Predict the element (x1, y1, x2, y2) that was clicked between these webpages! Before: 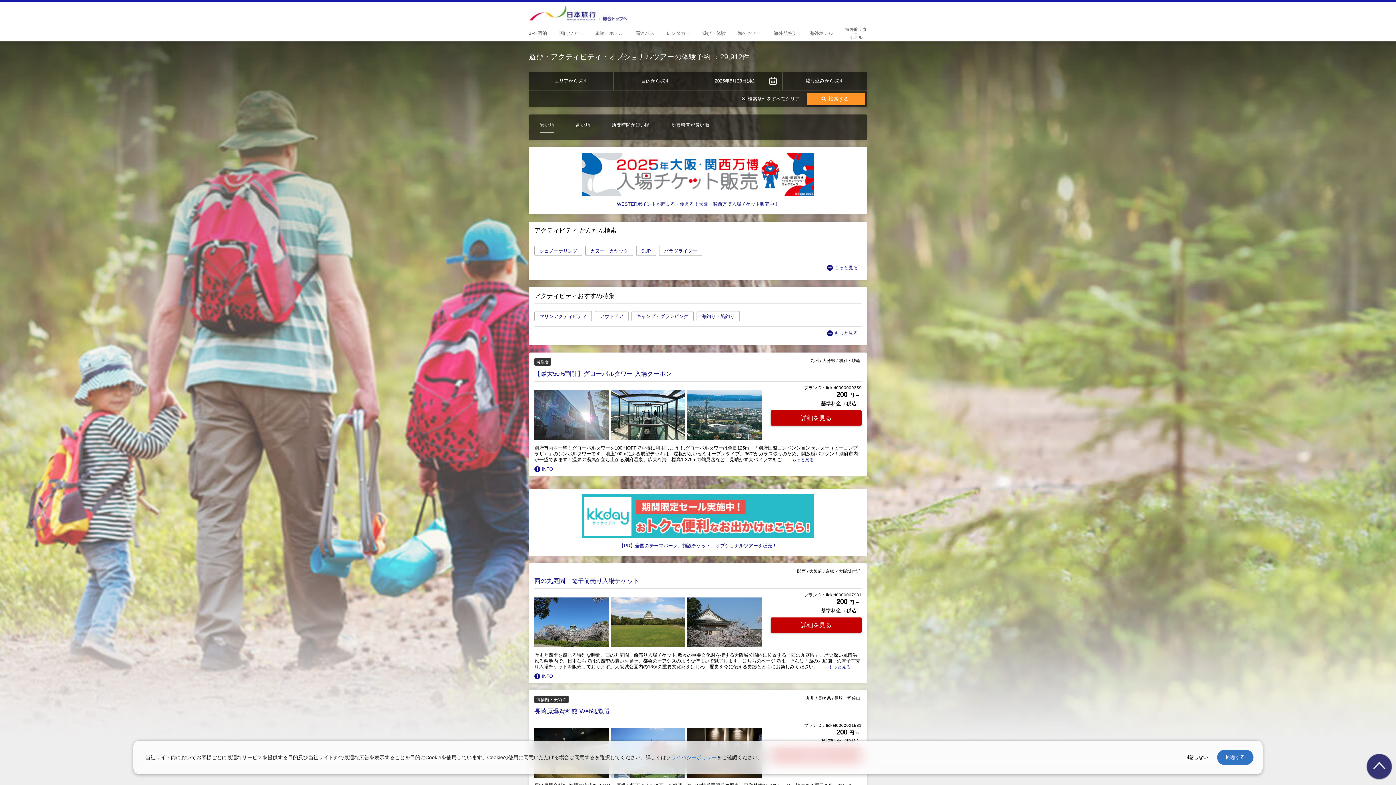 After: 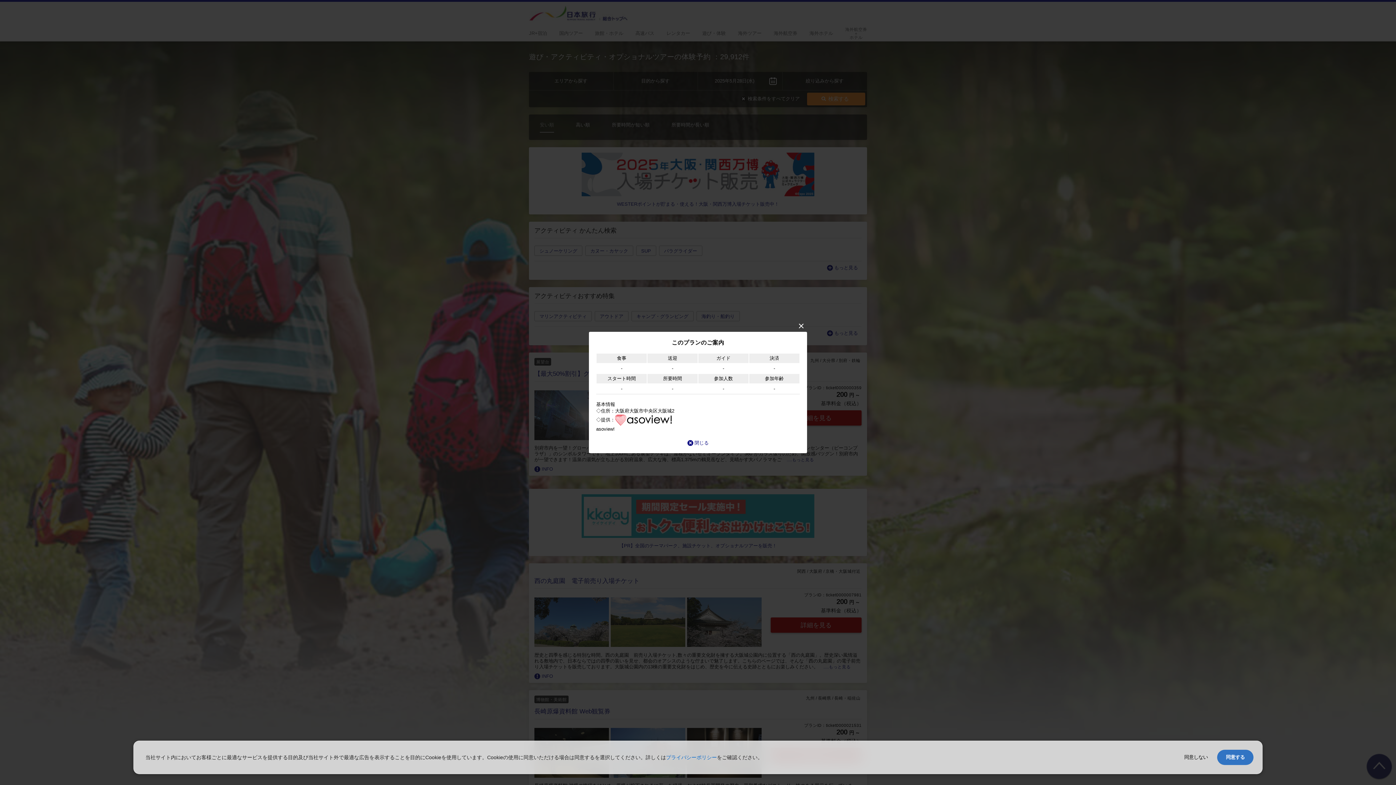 Action: label: INFO bbox: (534, 673, 556, 679)